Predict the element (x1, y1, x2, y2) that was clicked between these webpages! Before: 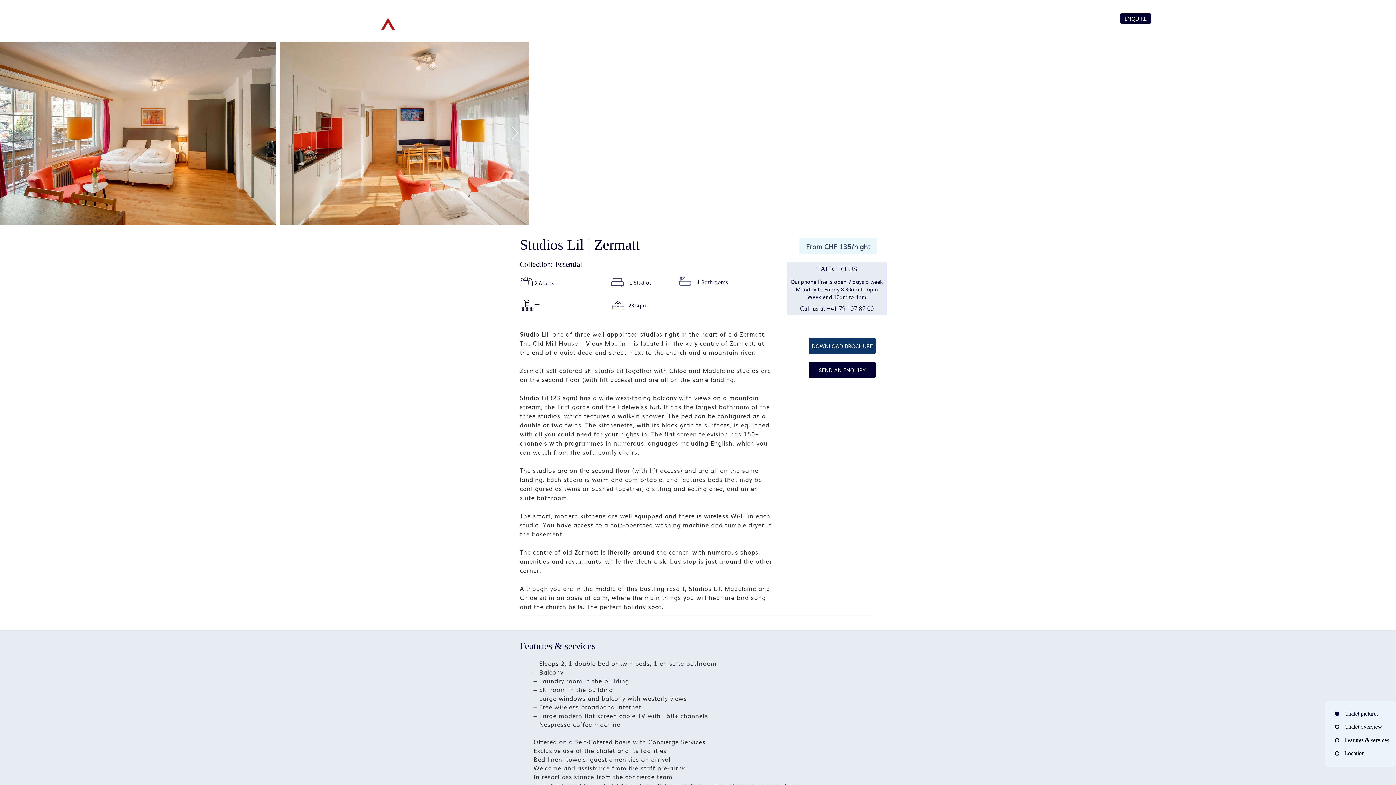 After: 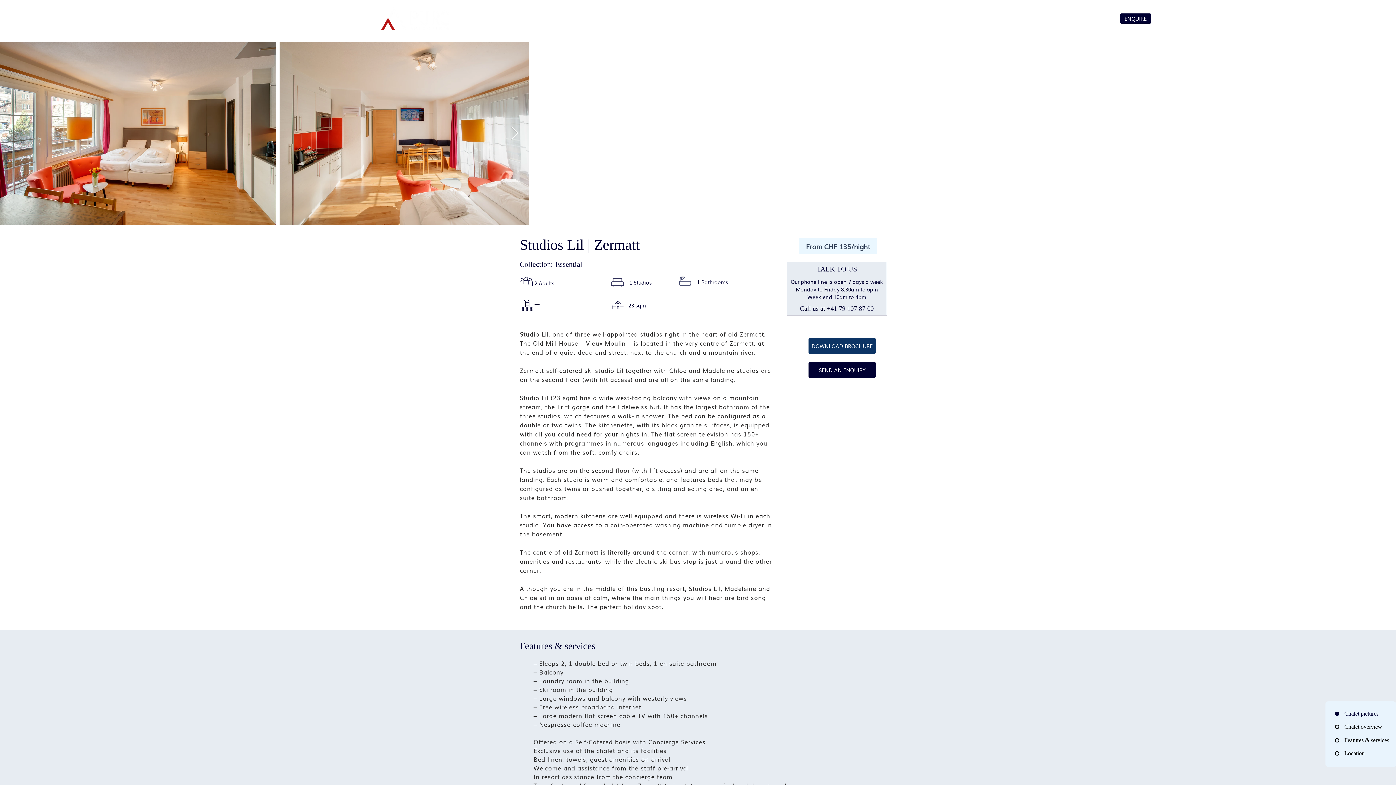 Action: bbox: (1335, 736, 1394, 744) label: Features & services